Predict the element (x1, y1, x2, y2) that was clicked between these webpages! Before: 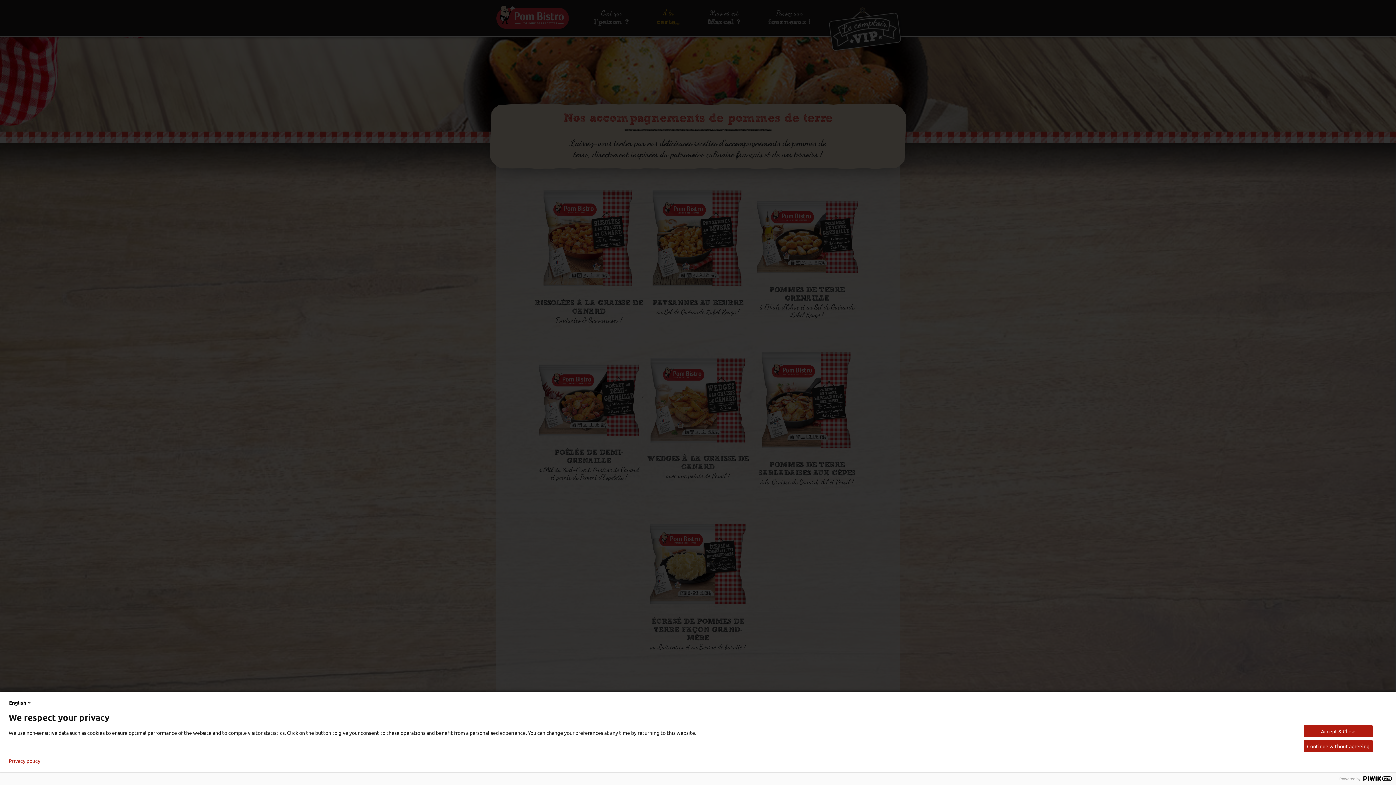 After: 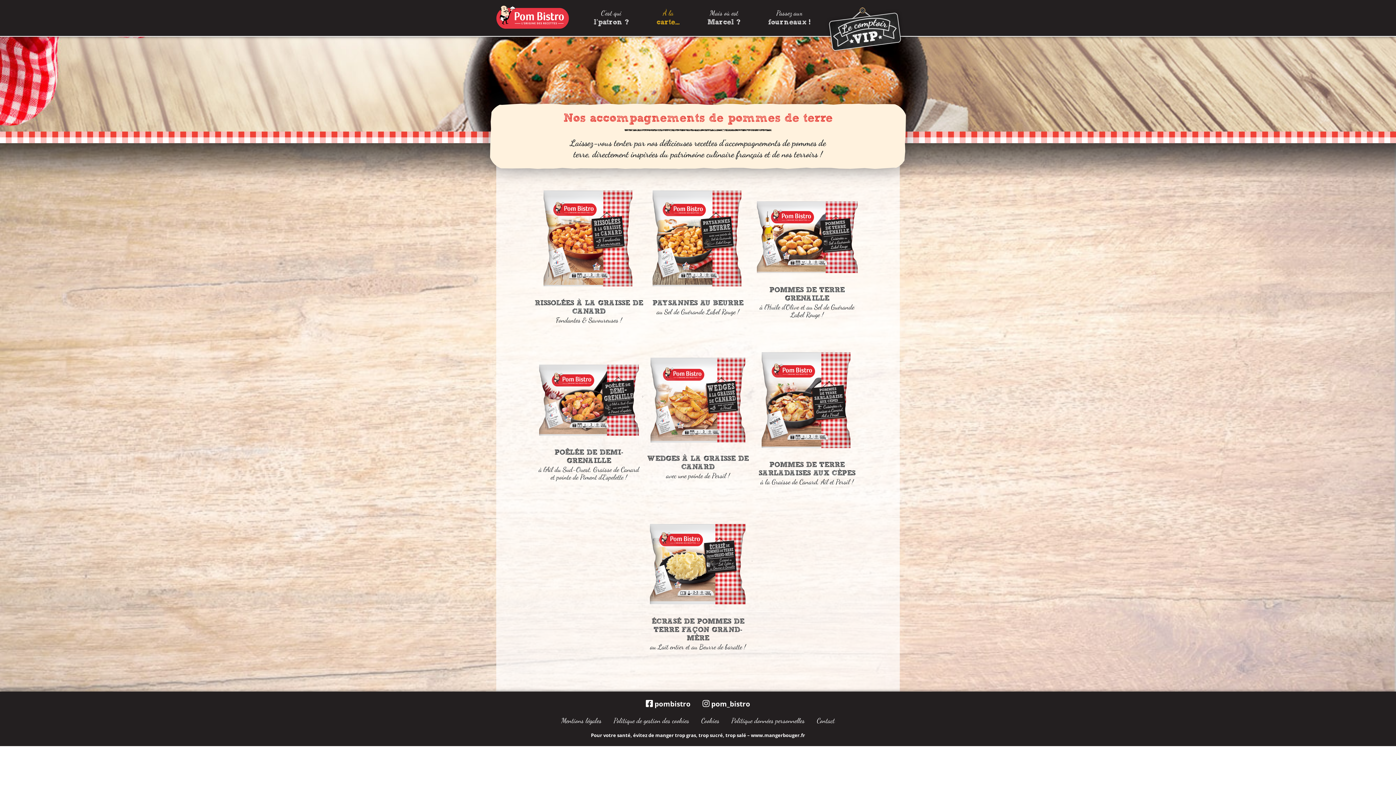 Action: bbox: (1304, 725, 1373, 737) label: Accept & Close